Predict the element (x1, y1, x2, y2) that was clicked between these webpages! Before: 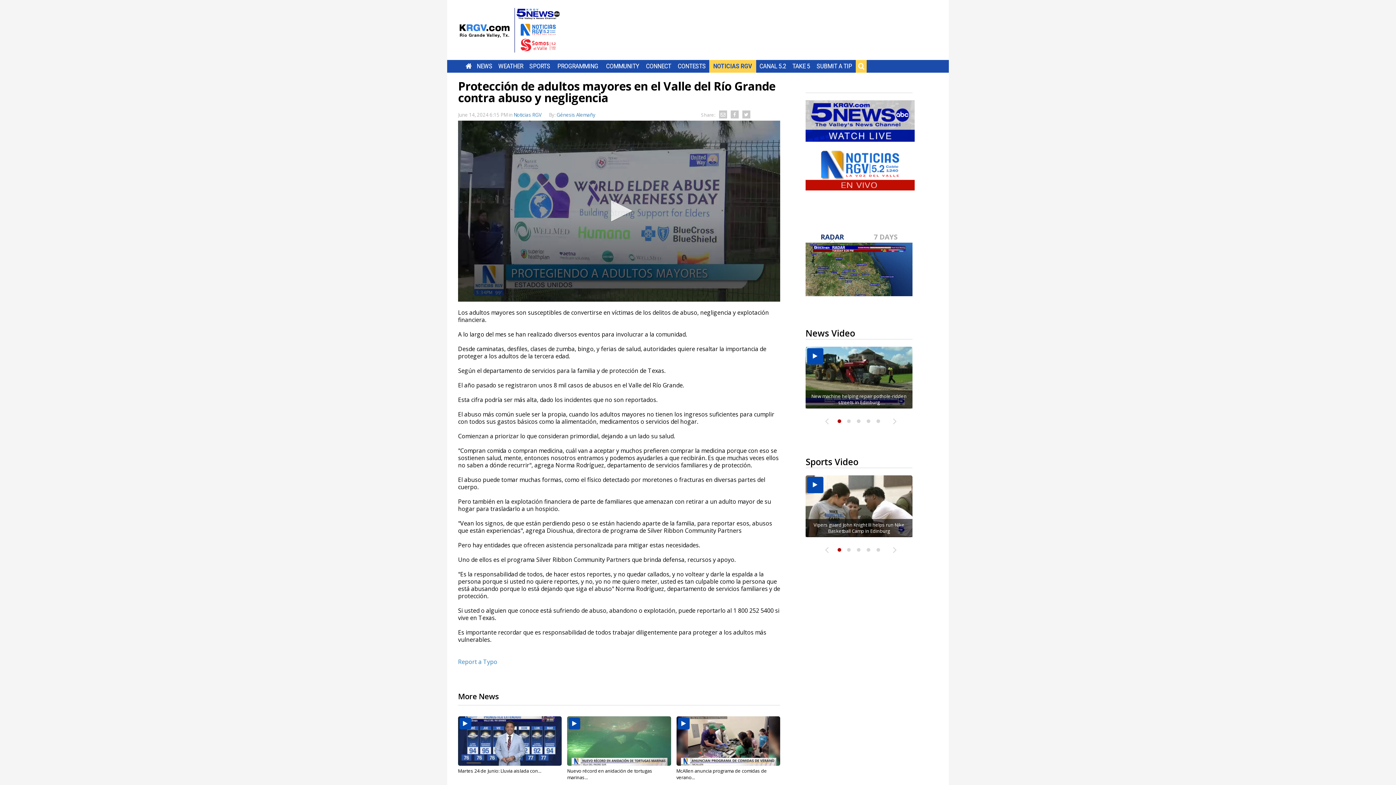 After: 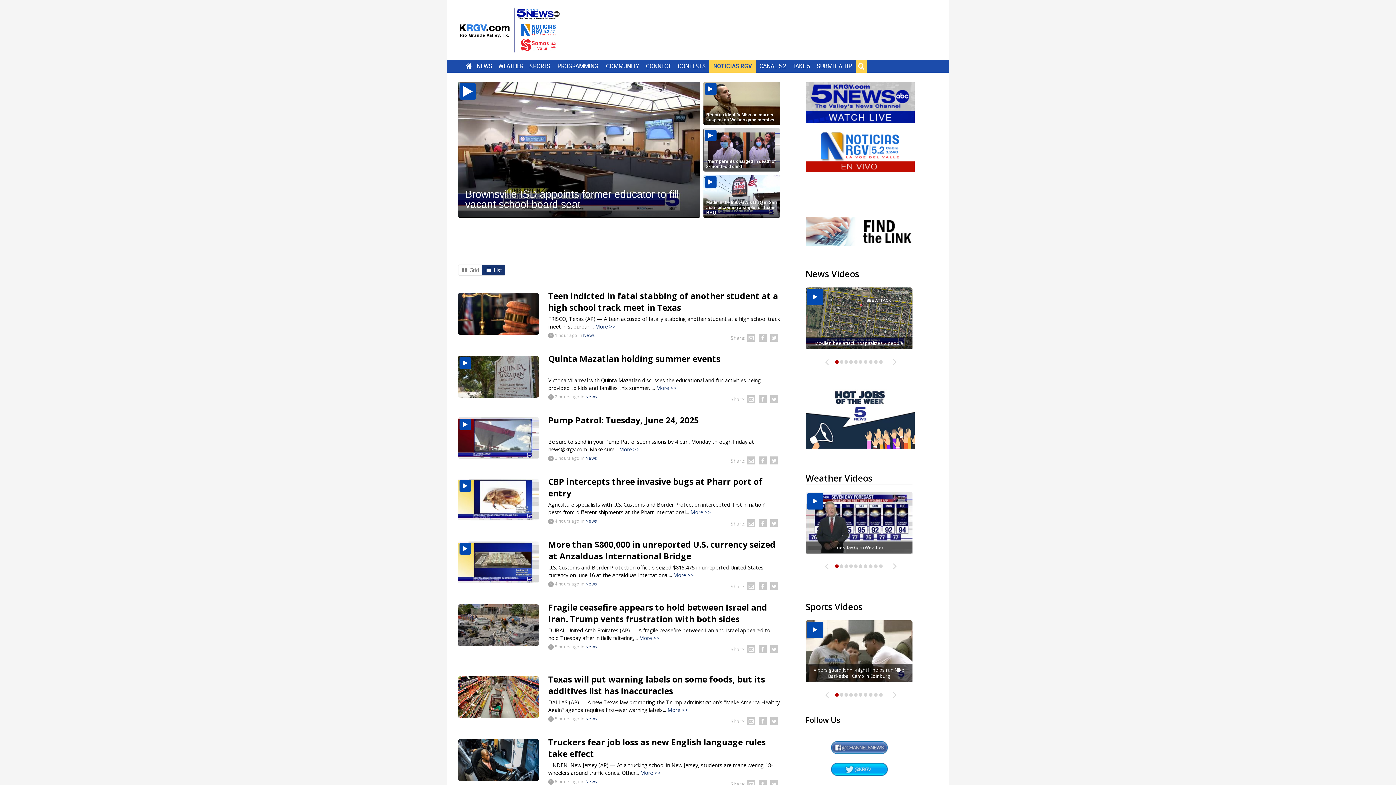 Action: label: HOME bbox: (465, 62, 472, 69)